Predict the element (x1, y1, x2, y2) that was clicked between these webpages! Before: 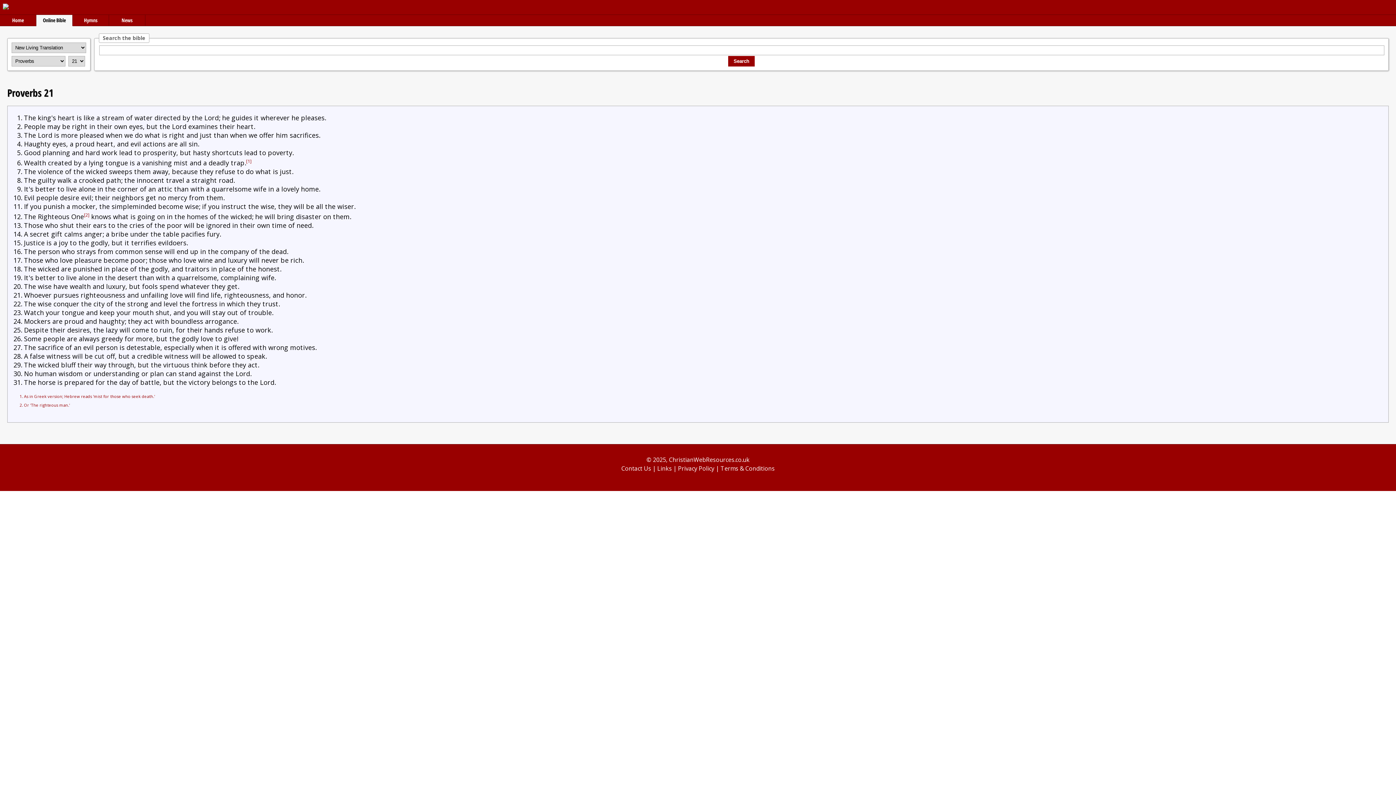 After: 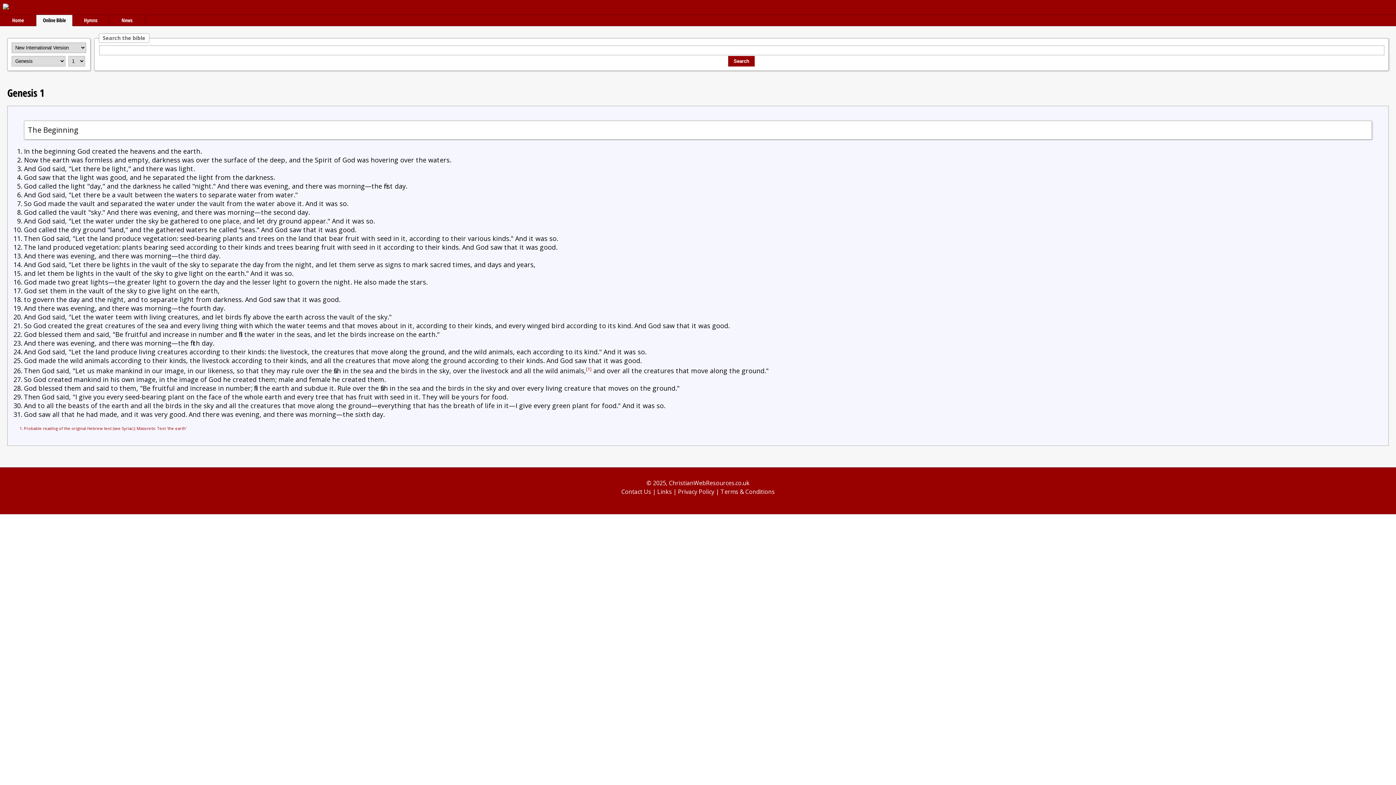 Action: bbox: (36, 14, 72, 26) label: Online Bible